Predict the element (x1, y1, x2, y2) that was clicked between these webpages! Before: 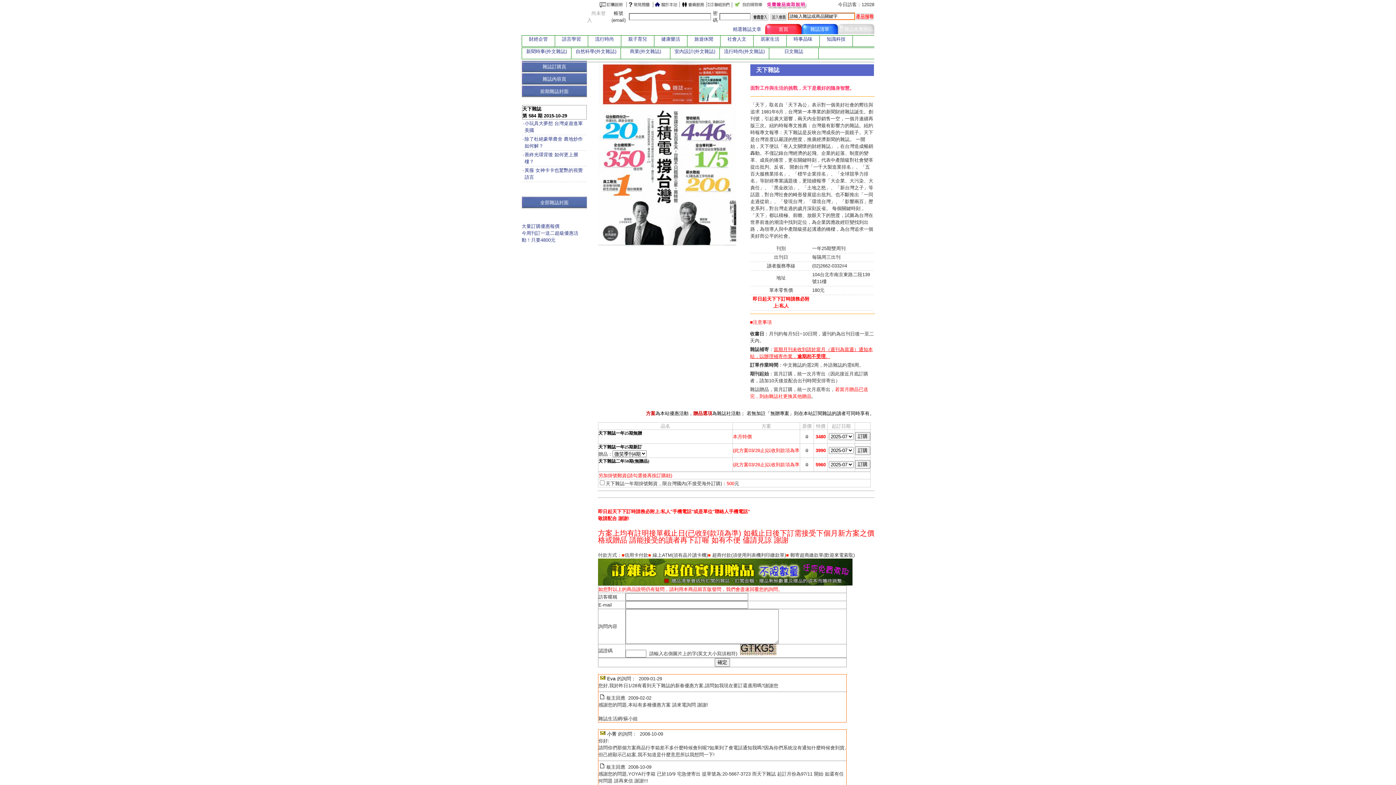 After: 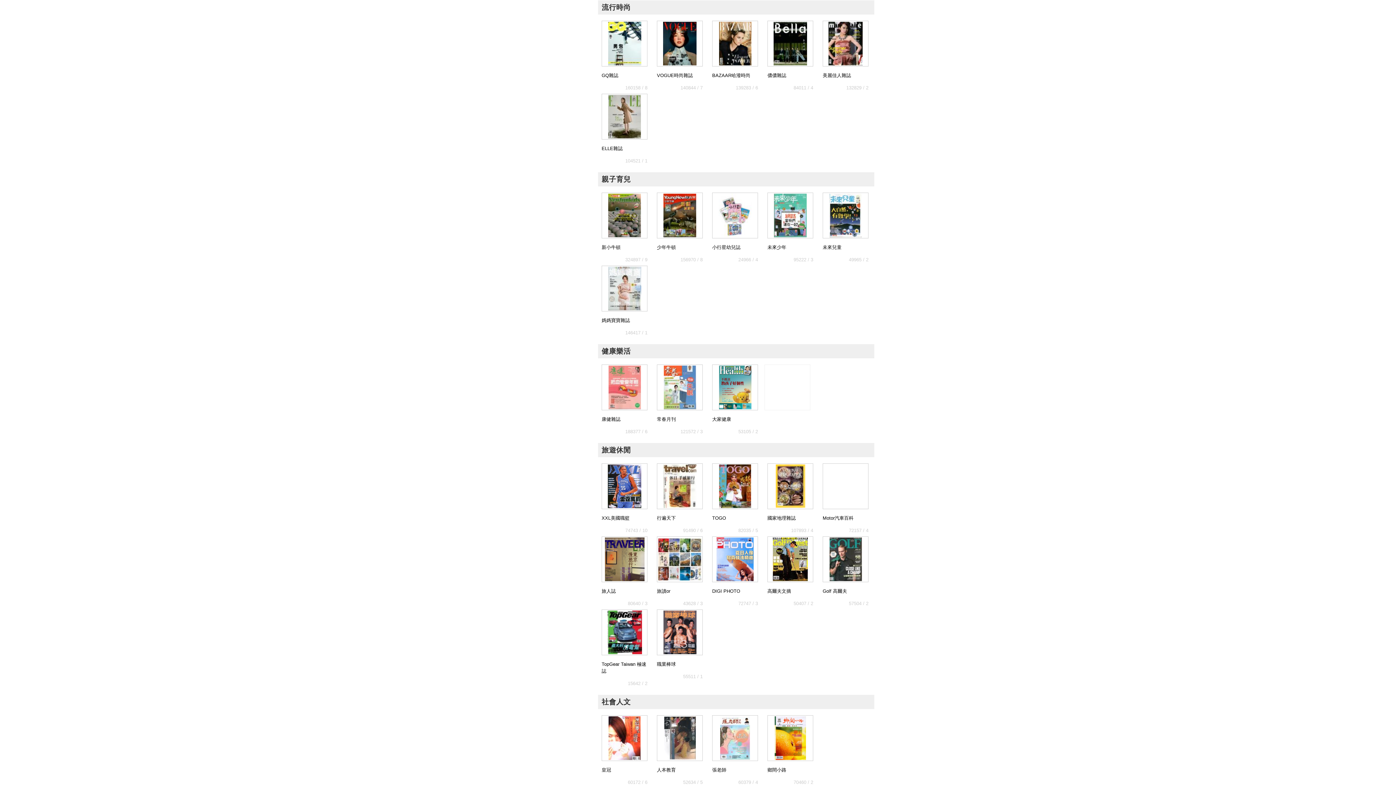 Action: label: 流行時尚 bbox: (595, 36, 614, 41)